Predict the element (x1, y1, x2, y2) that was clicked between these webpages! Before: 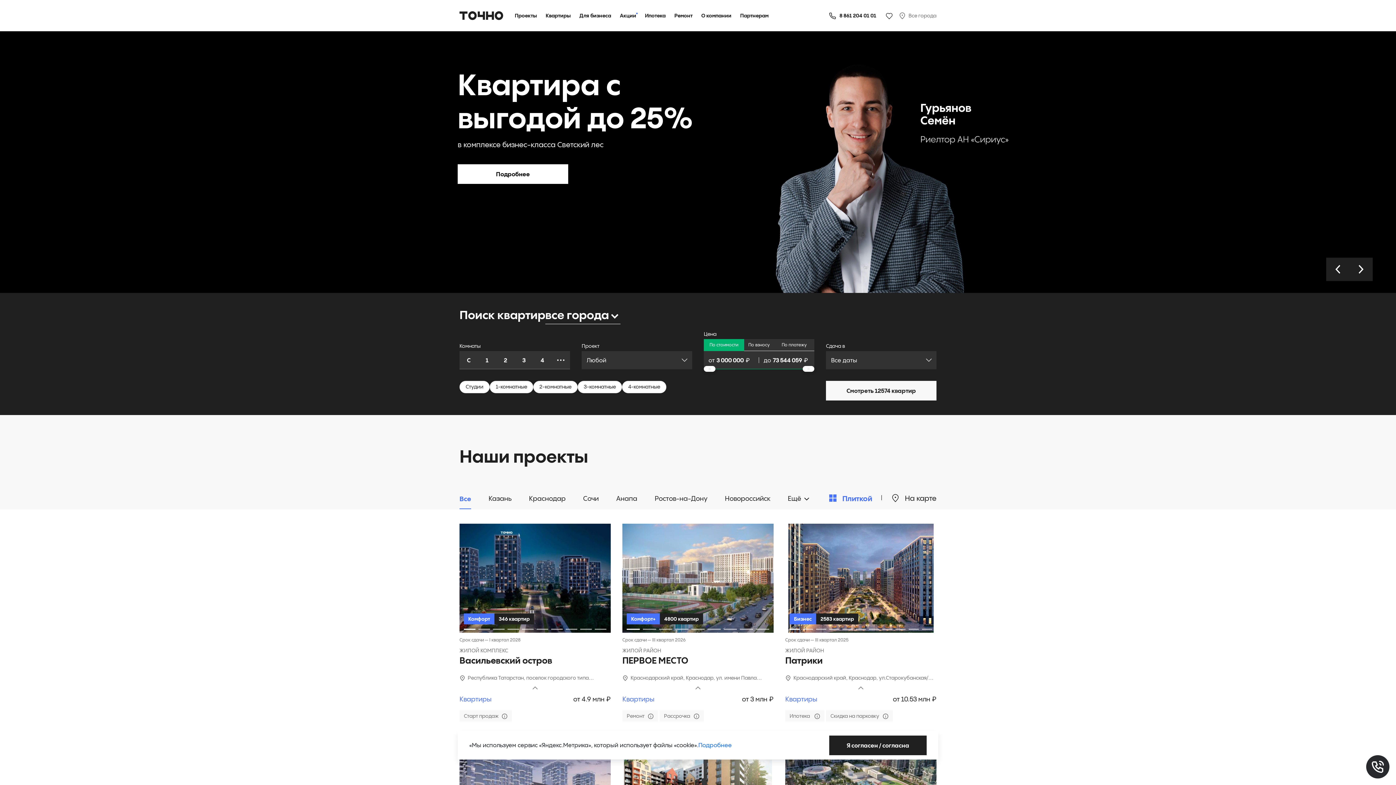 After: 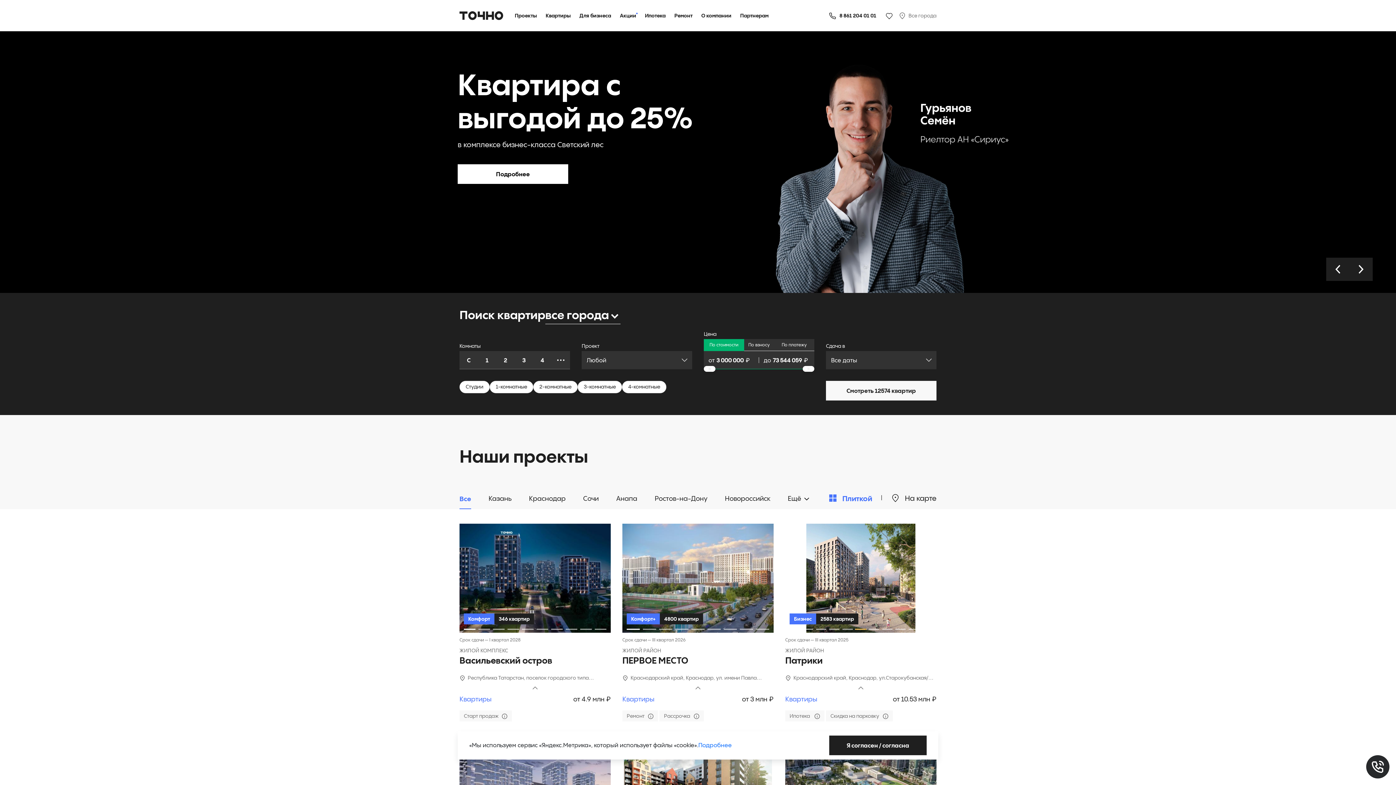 Action: bbox: (855, 629, 866, 630)